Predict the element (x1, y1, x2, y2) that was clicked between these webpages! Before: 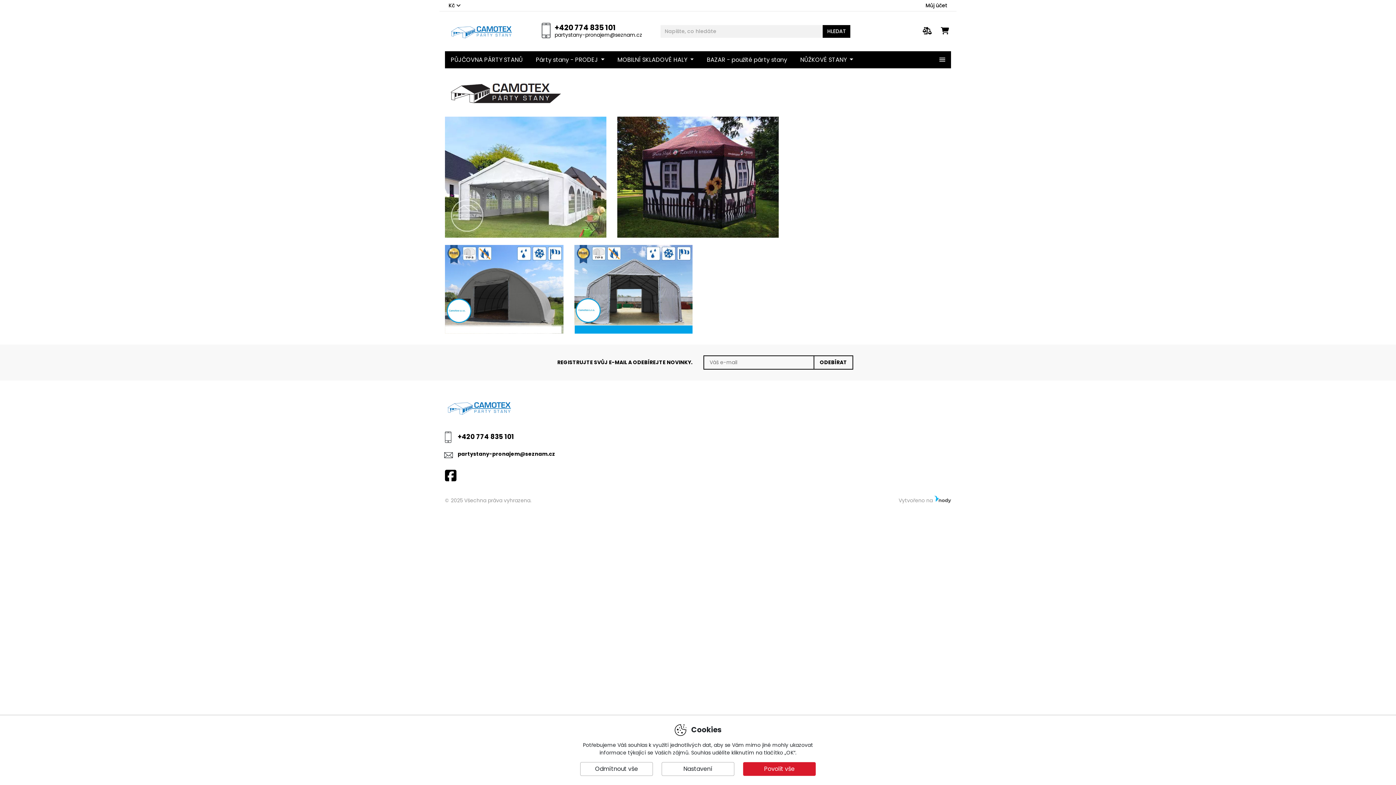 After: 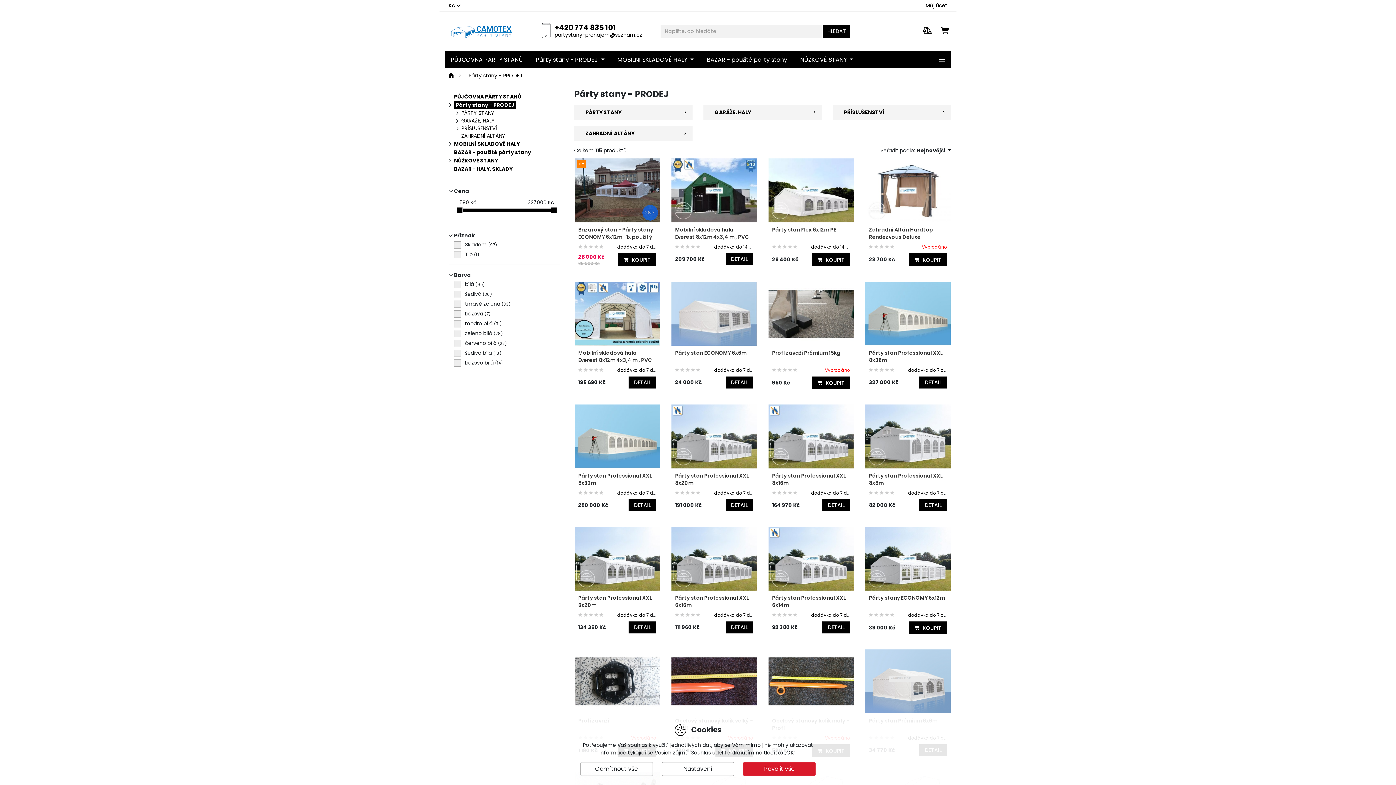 Action: bbox: (530, 51, 610, 68) label: Párty stany - PRODEJ 